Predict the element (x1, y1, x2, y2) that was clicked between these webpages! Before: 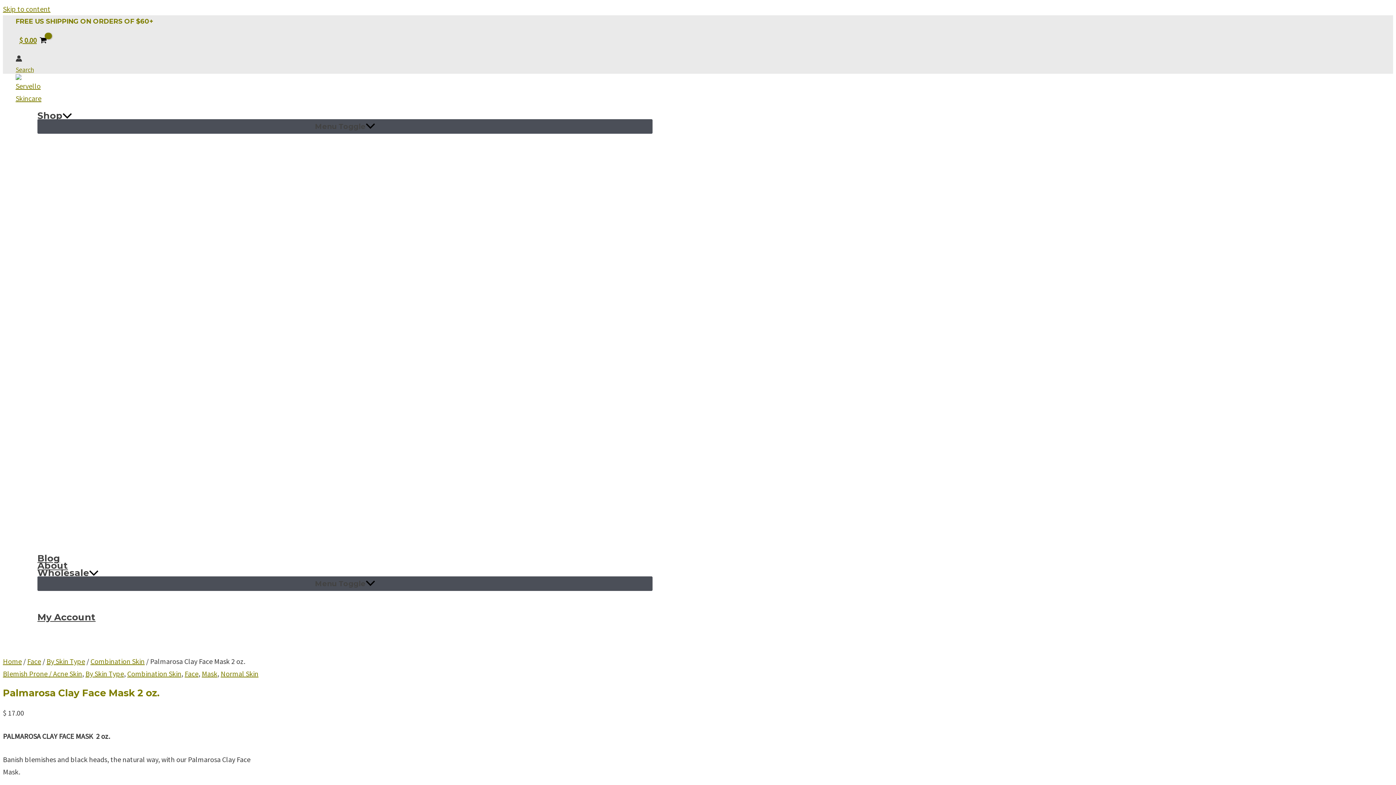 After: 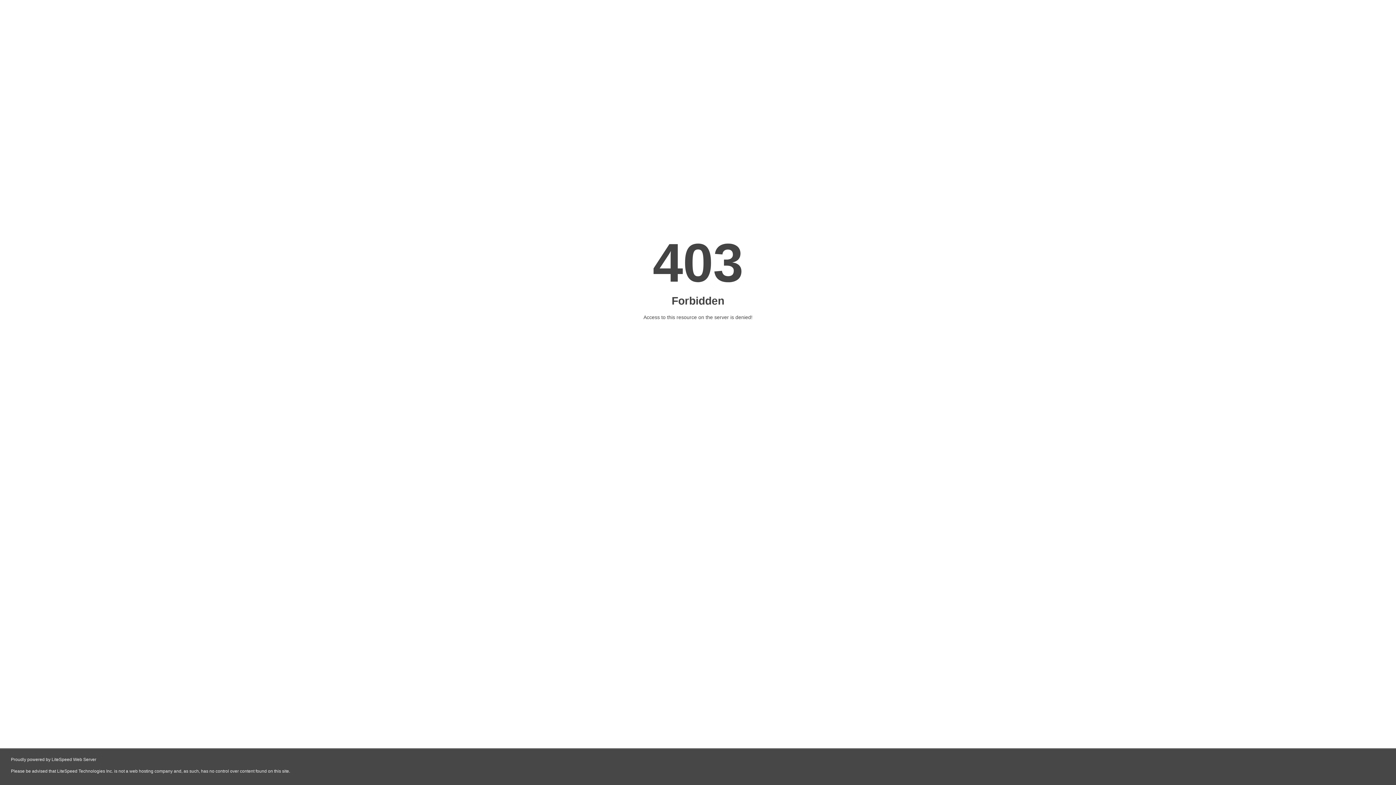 Action: label: Combination Skin bbox: (90, 657, 144, 666)